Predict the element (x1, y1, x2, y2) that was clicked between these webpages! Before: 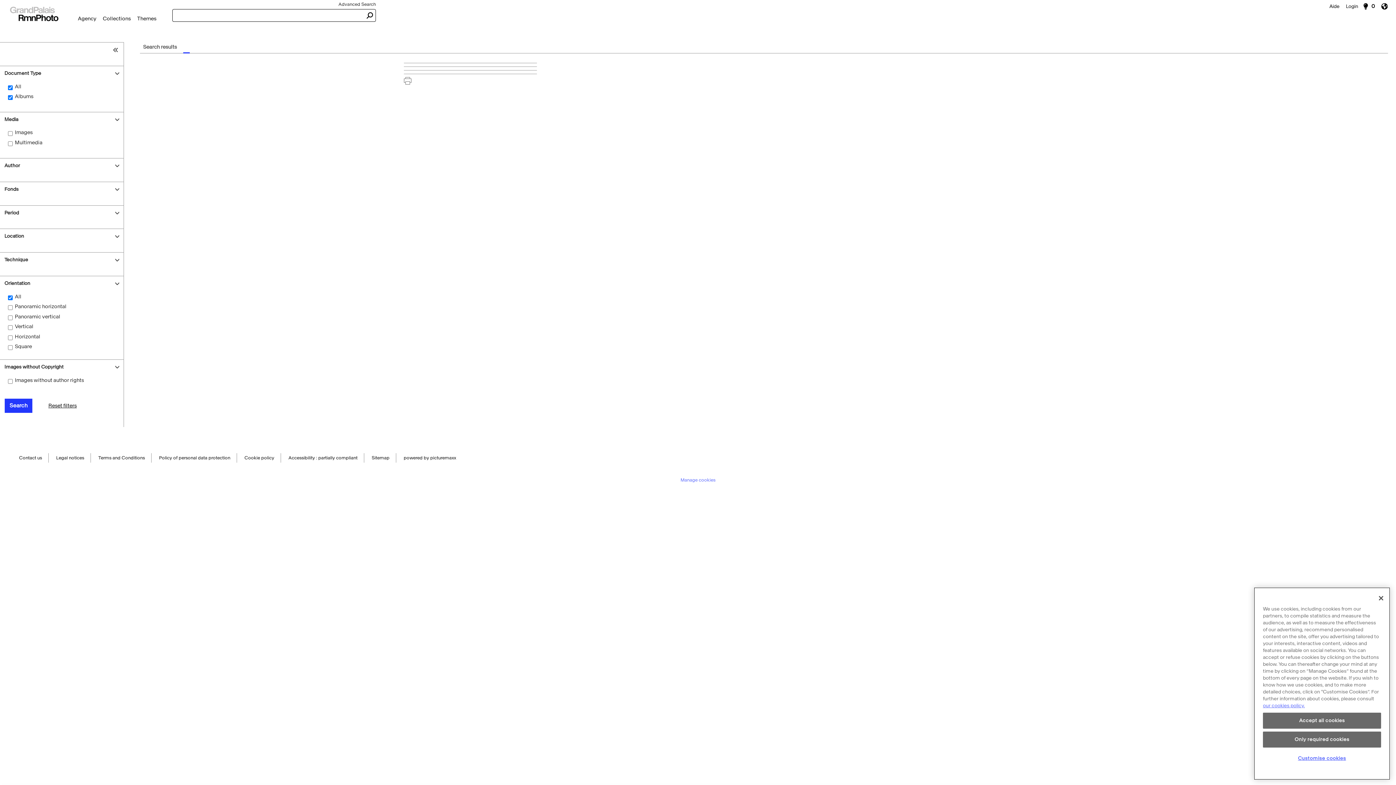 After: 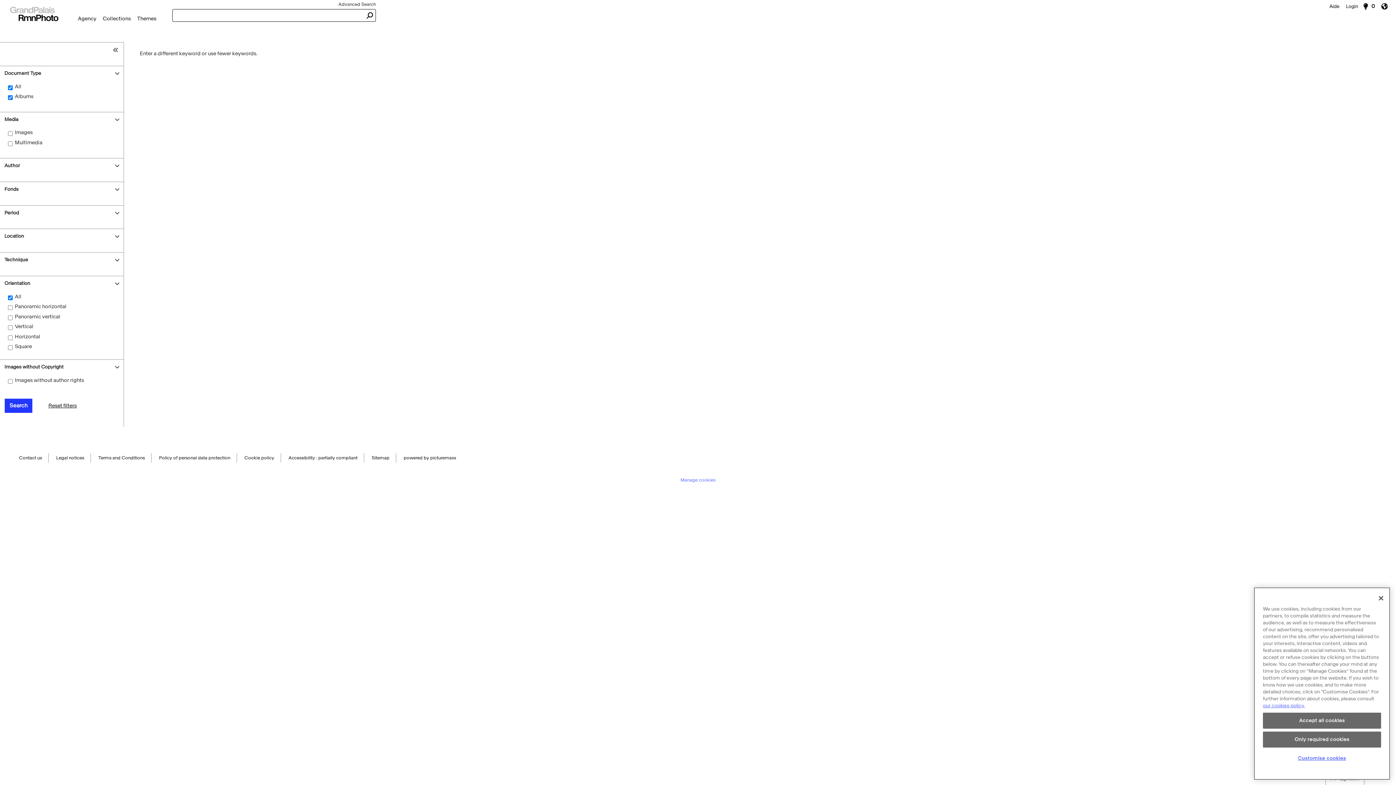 Action: label: Search results bbox: (139, 42, 180, 52)